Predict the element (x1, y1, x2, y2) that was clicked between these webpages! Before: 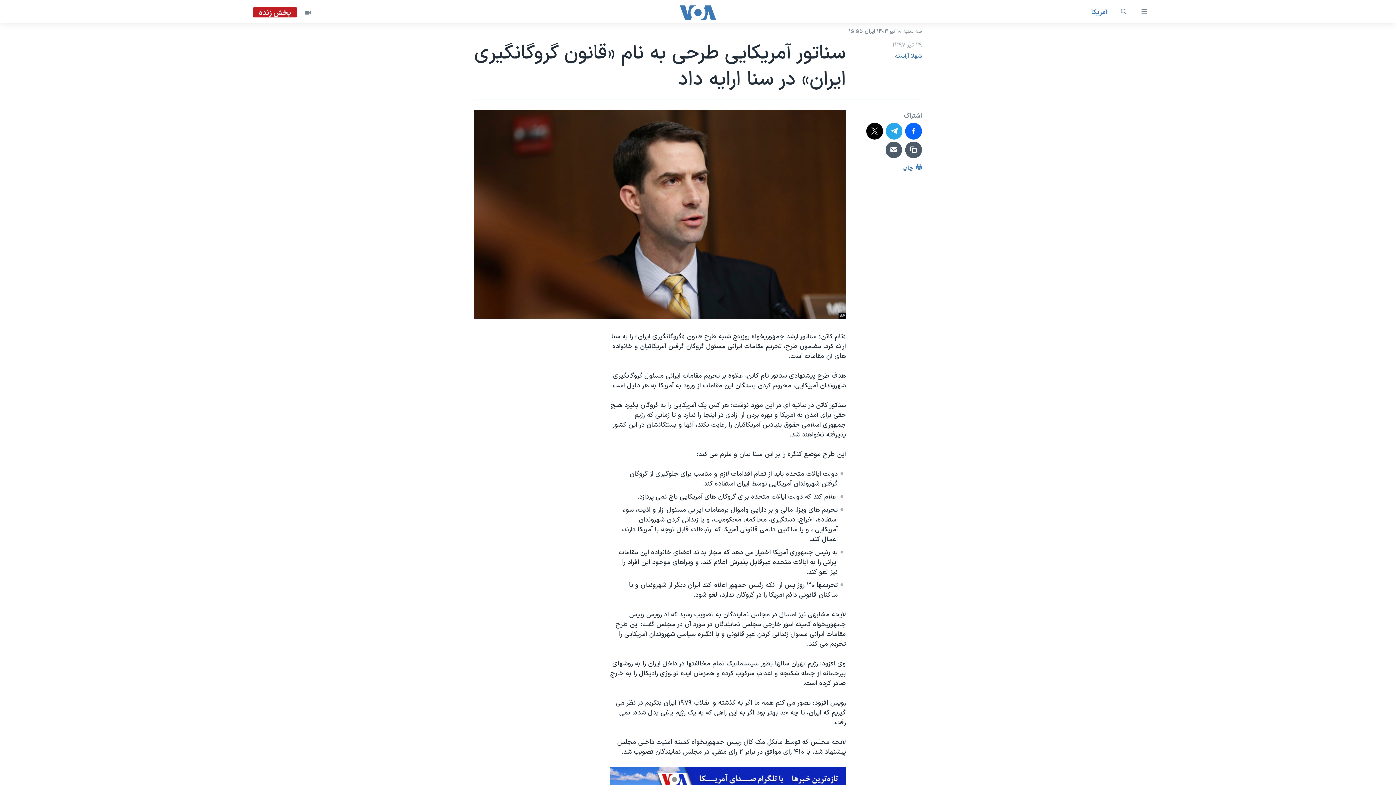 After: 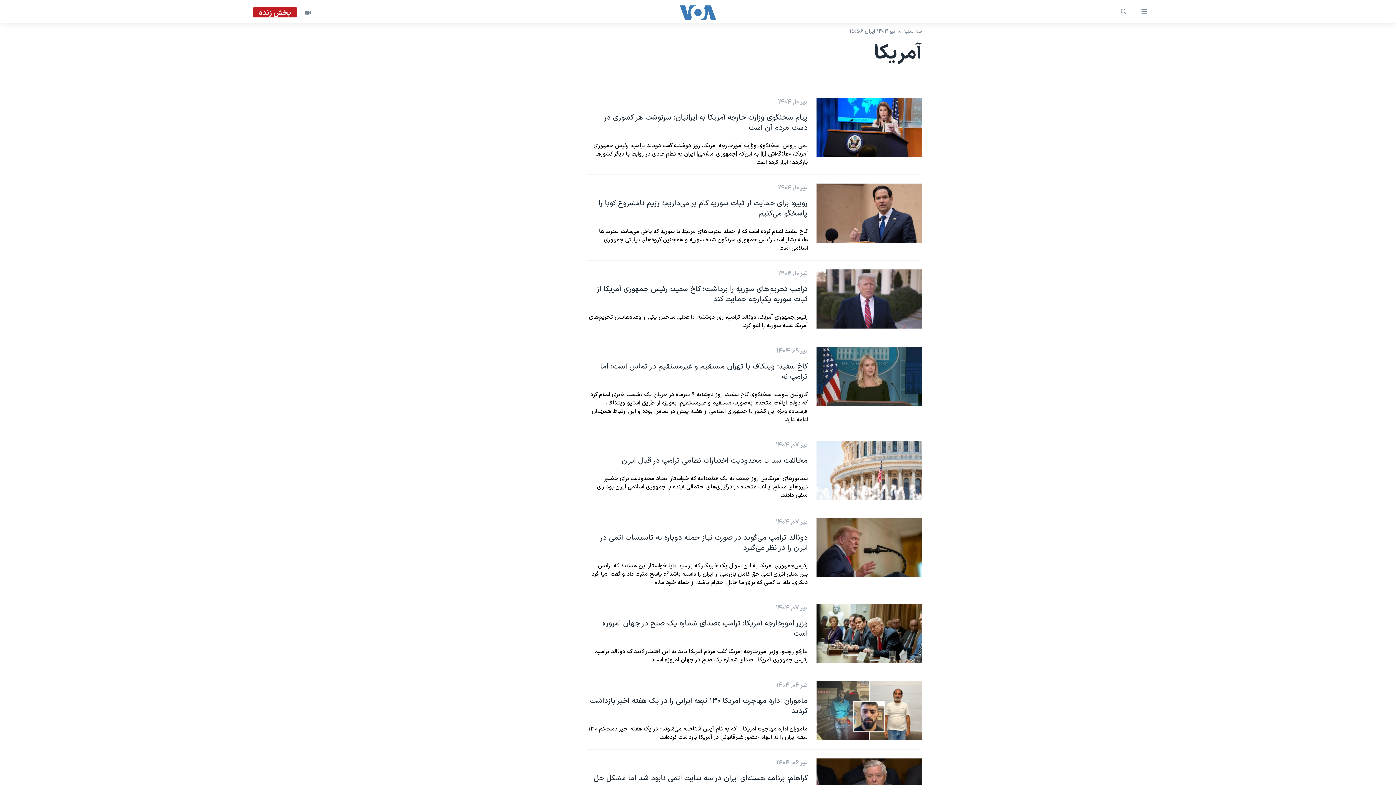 Action: label: آمريکا bbox: (1091, 7, 1108, 17)